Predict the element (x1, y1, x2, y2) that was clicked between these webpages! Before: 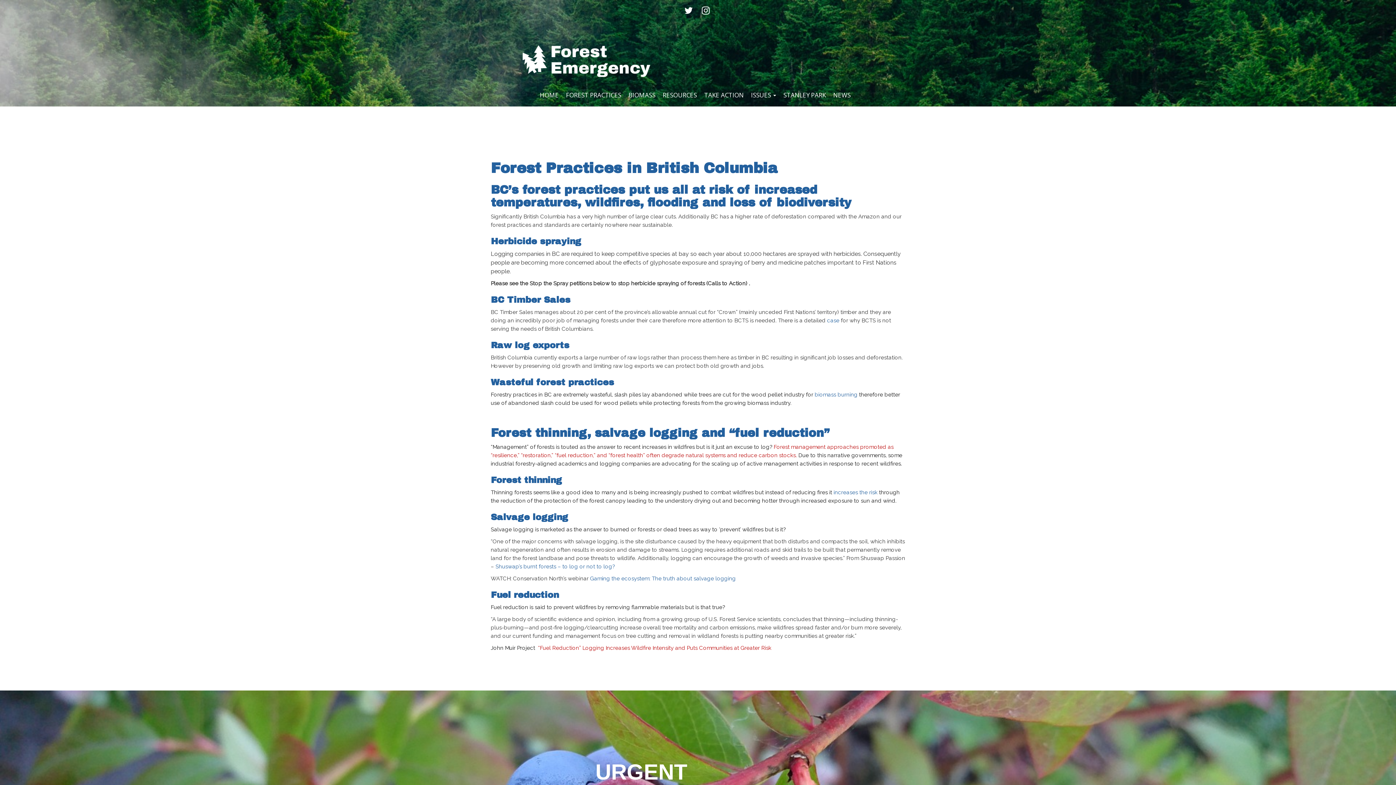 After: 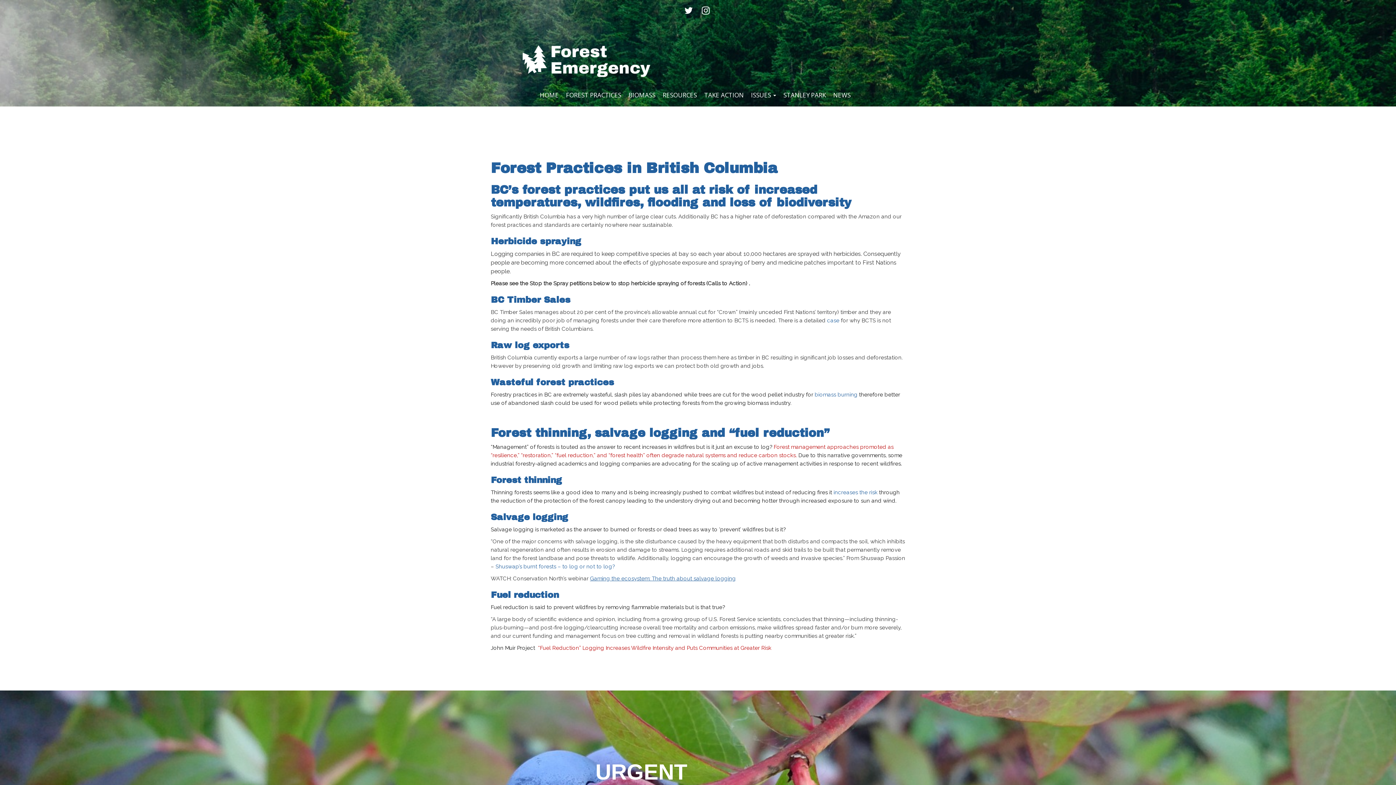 Action: label: Gaming the ecosystem: The truth about salvage logging bbox: (590, 575, 736, 582)